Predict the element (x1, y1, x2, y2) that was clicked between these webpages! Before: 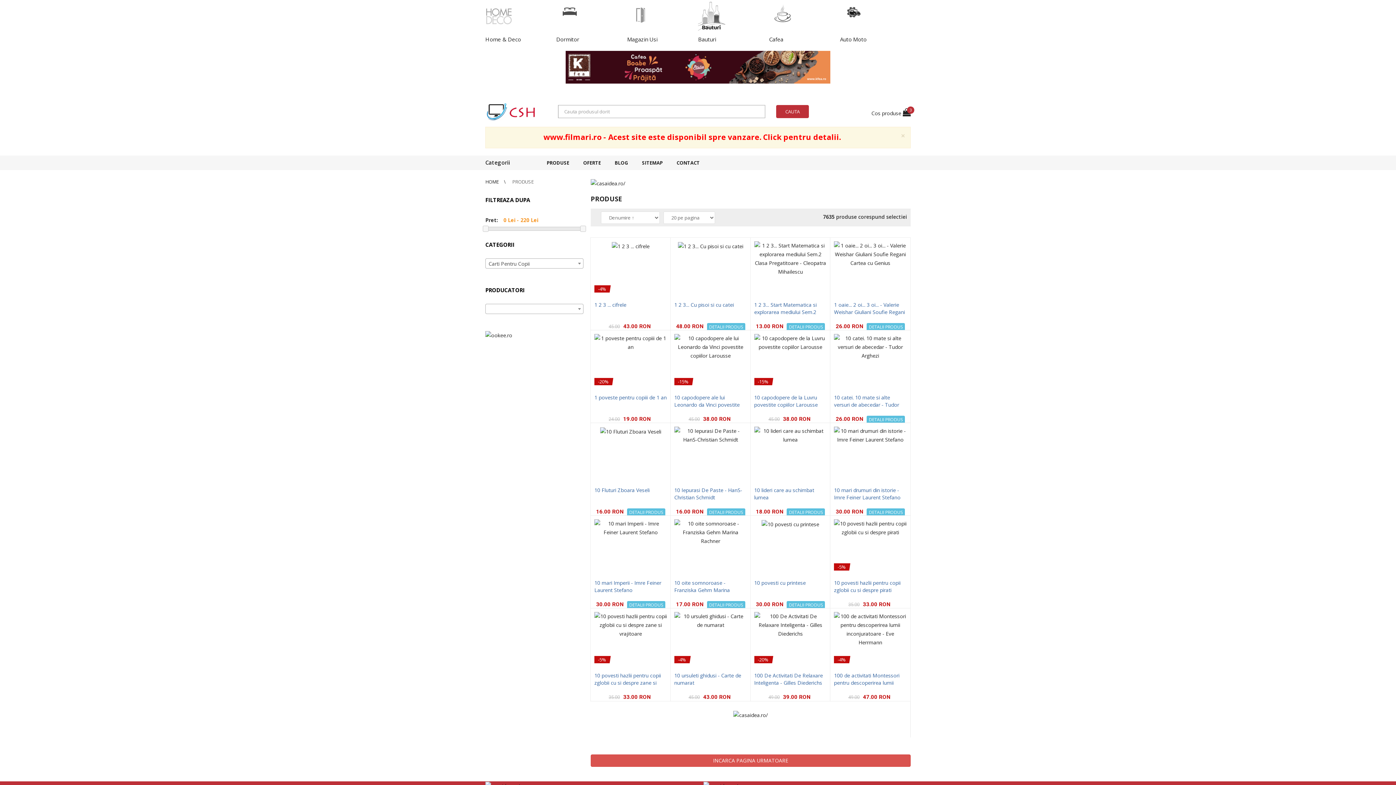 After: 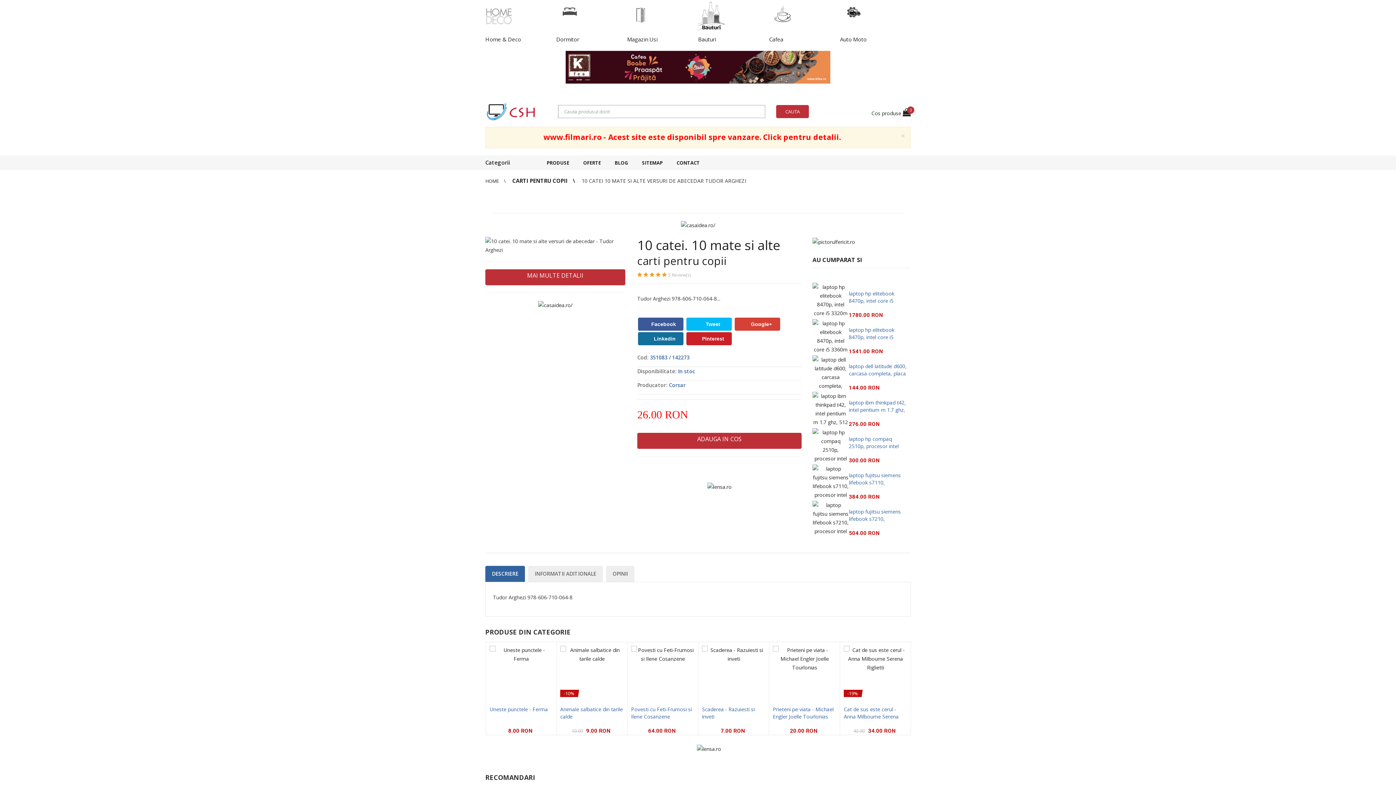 Action: label: DETALII PRODUS bbox: (866, 415, 905, 423)